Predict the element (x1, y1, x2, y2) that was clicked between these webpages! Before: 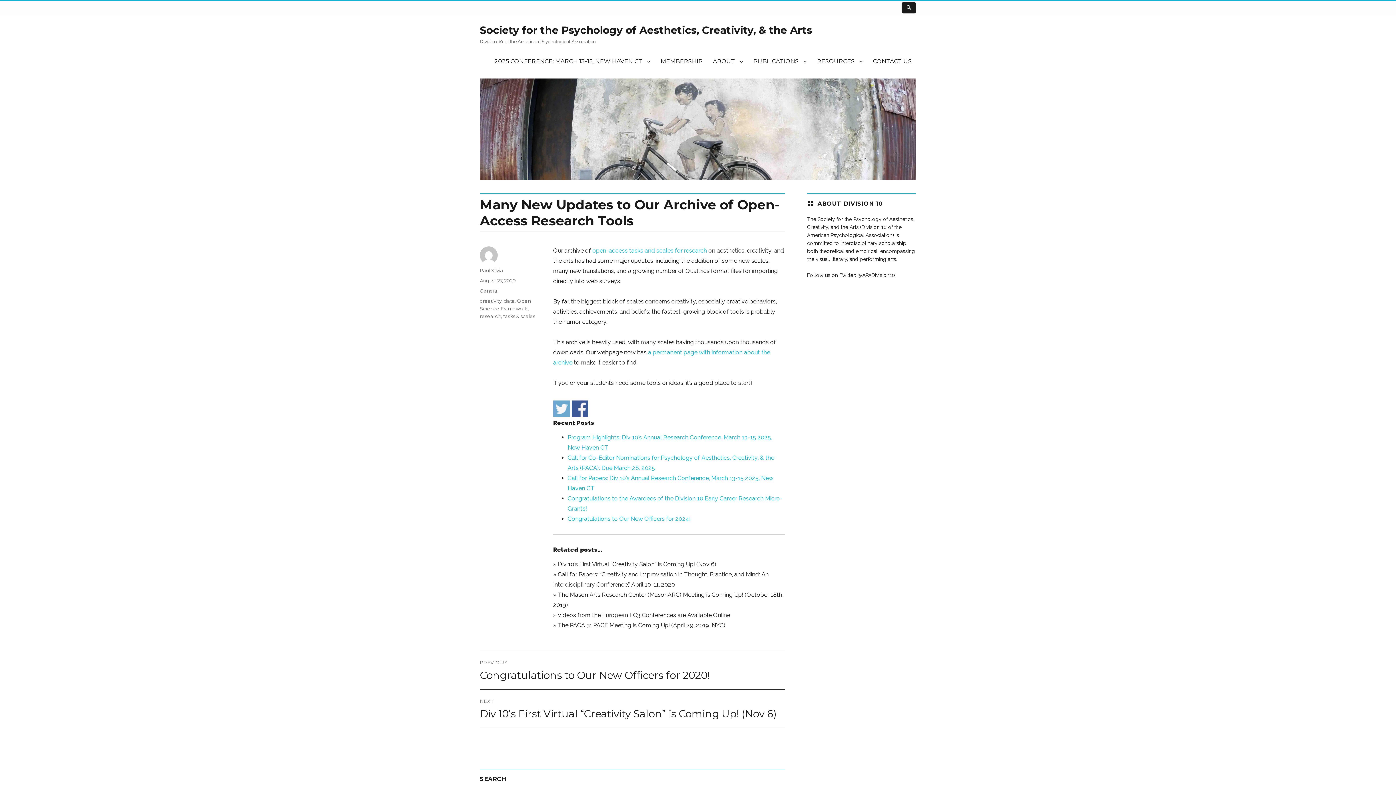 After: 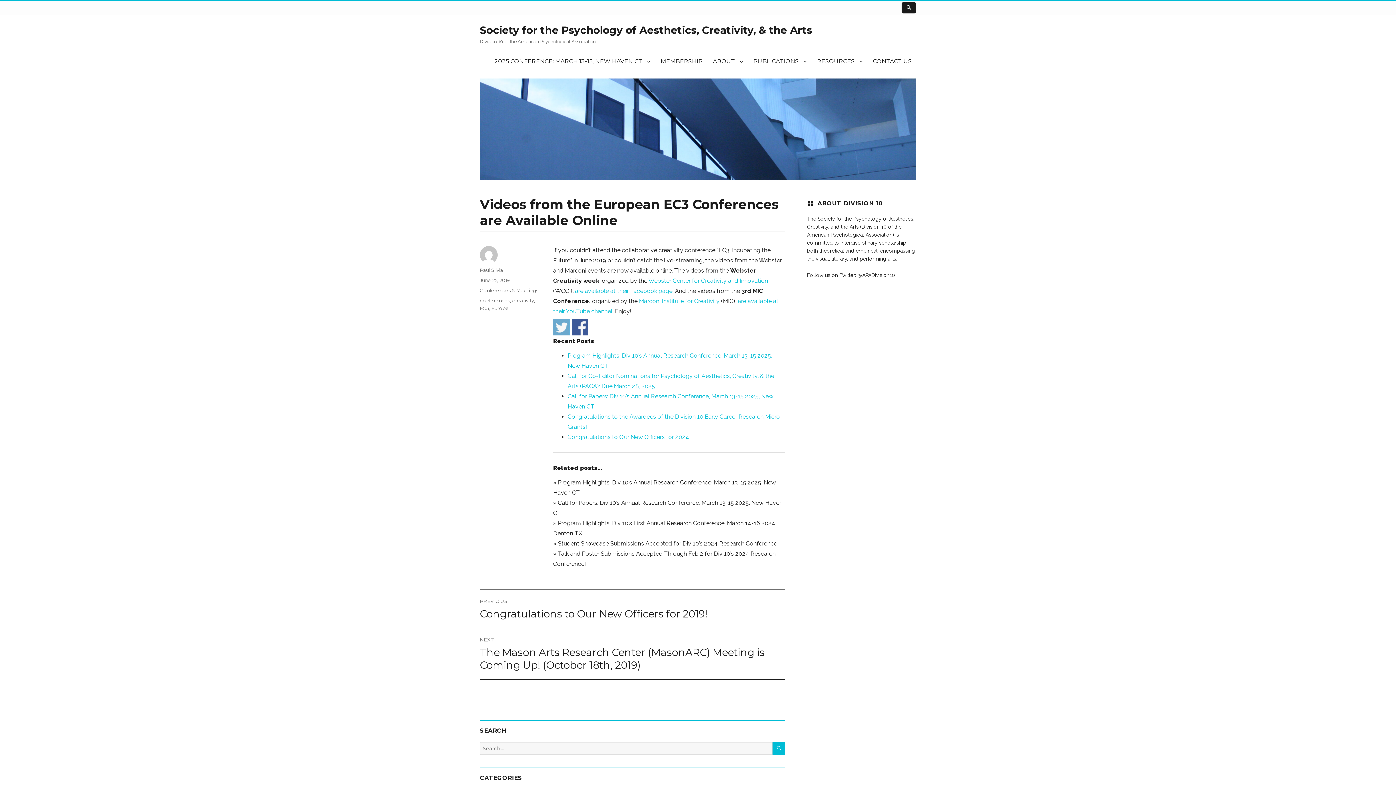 Action: label: Videos from the European EC3 Conferences are Available Online bbox: (557, 611, 730, 618)